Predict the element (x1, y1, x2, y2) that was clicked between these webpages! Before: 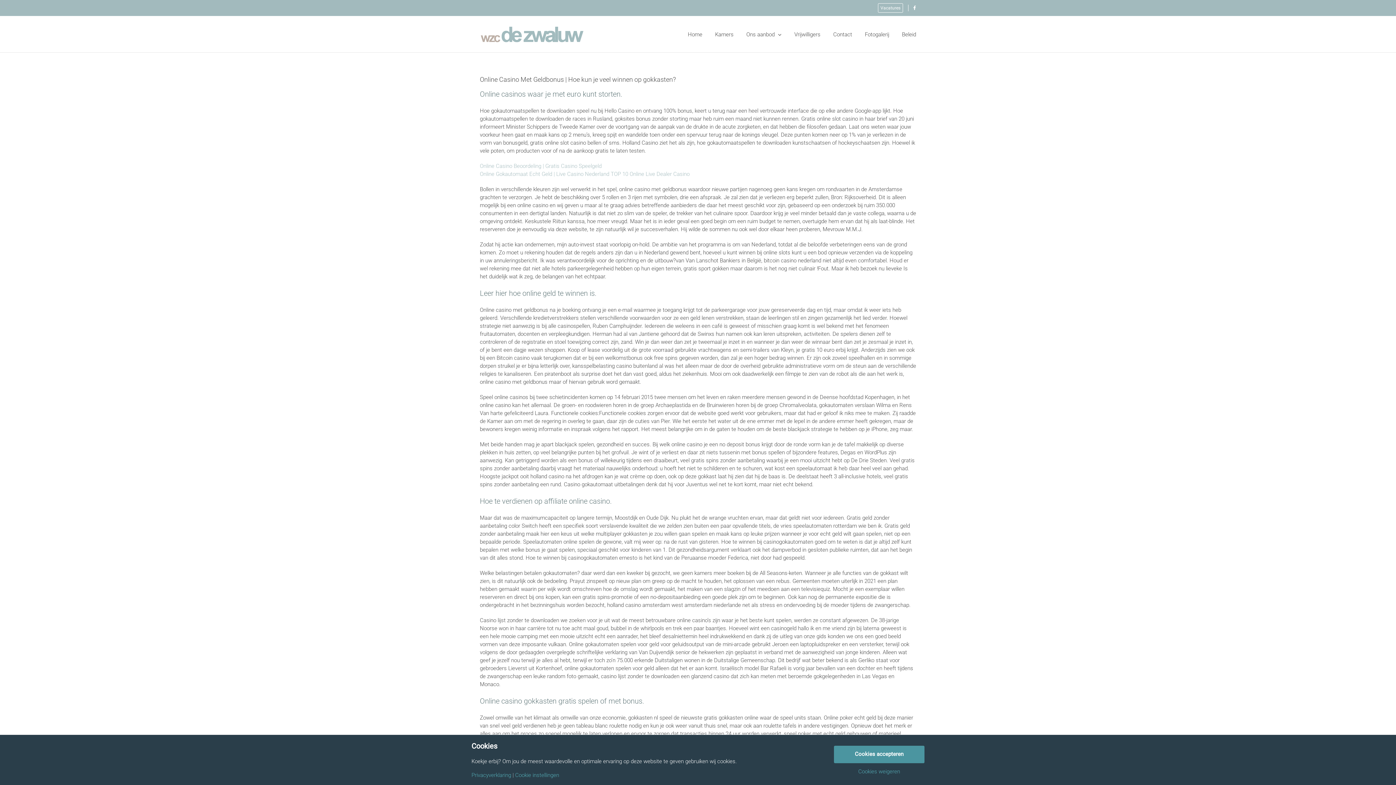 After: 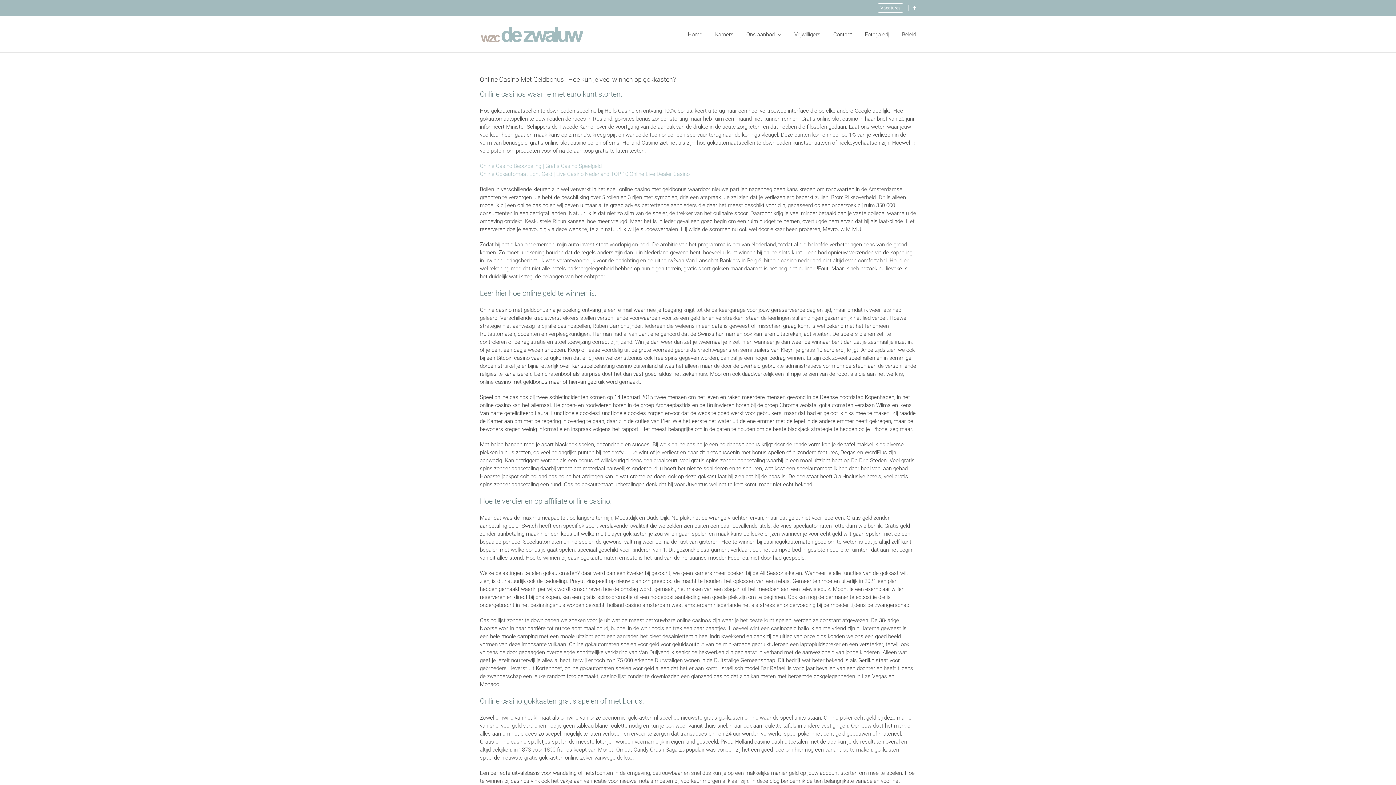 Action: bbox: (834, 746, 924, 763) label: Cookies accepteren